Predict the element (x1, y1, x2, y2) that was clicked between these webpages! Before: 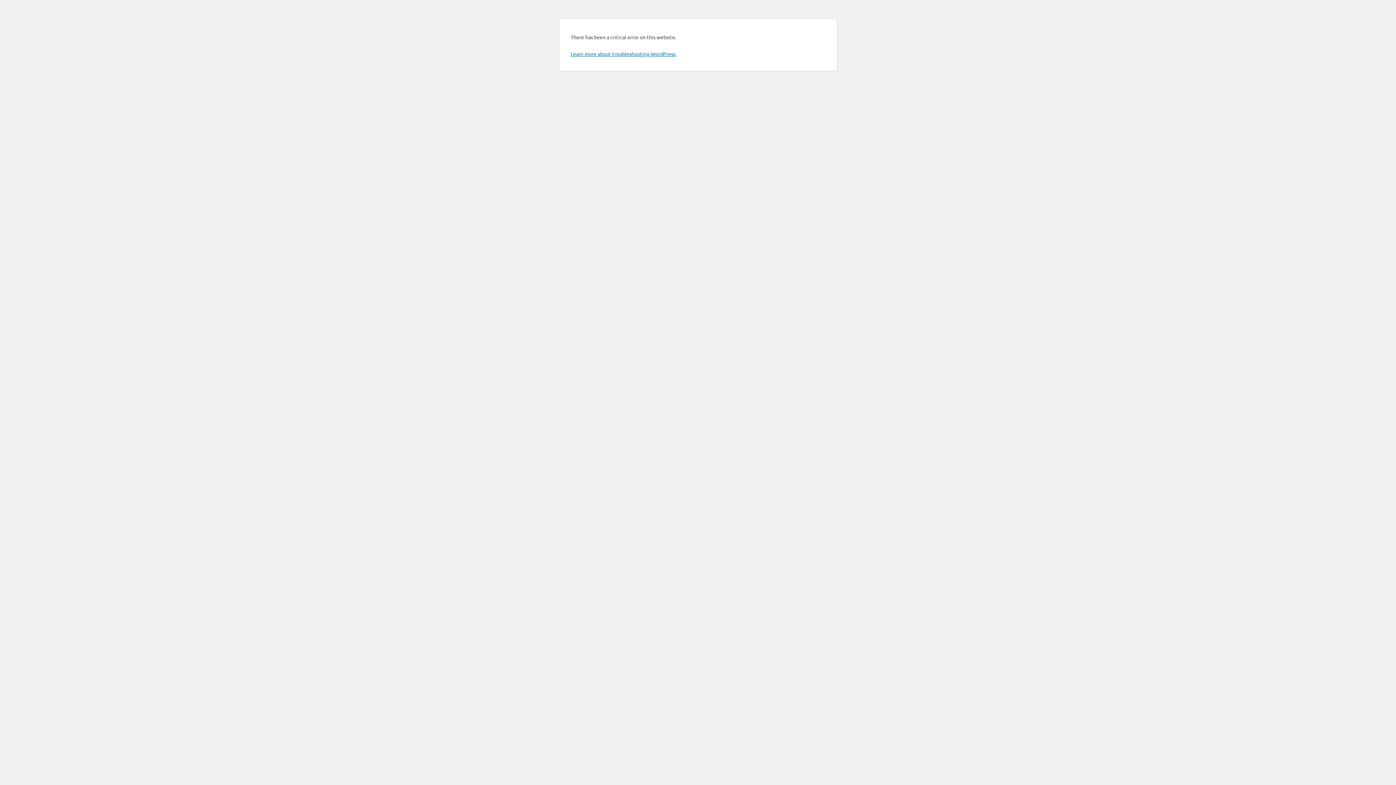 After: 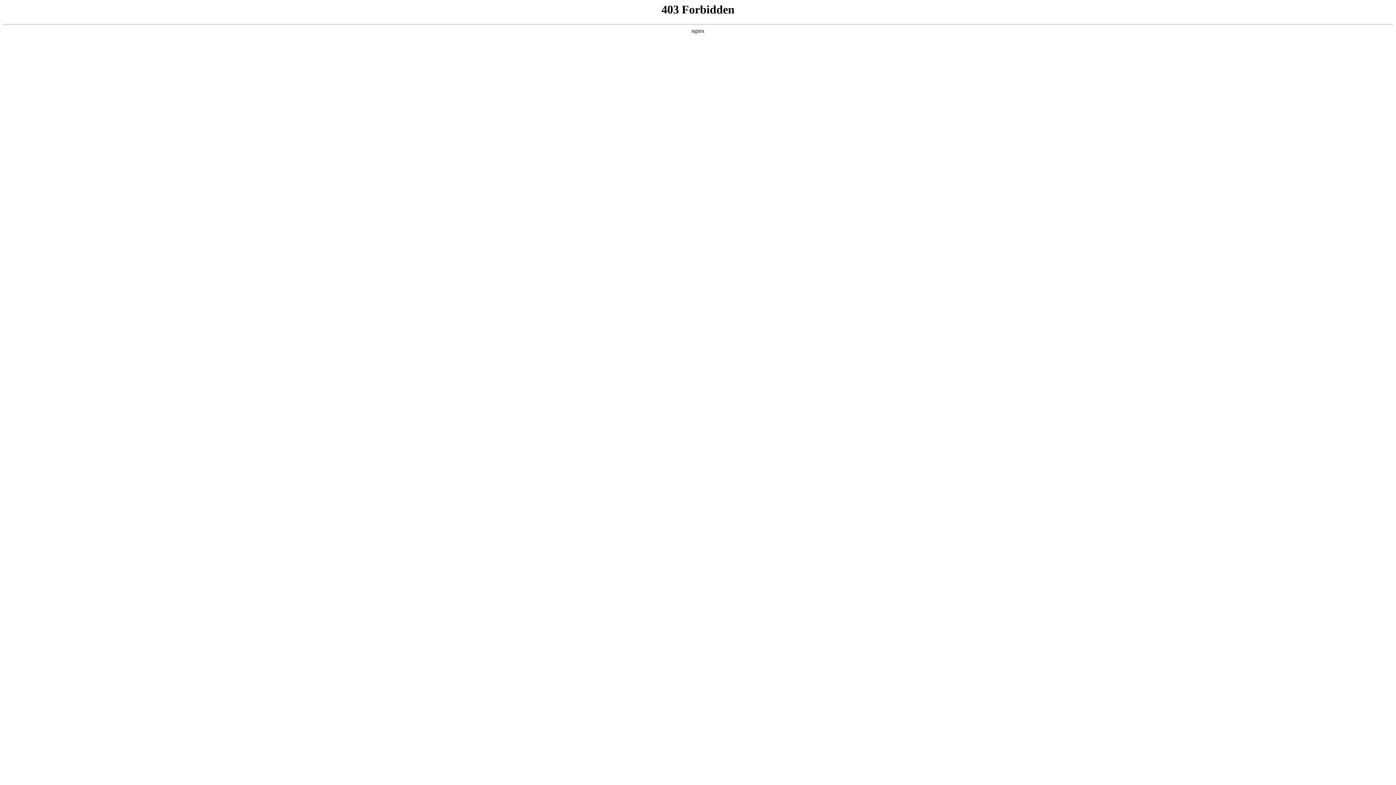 Action: label: Learn more about troubleshooting WordPress. bbox: (570, 50, 676, 57)